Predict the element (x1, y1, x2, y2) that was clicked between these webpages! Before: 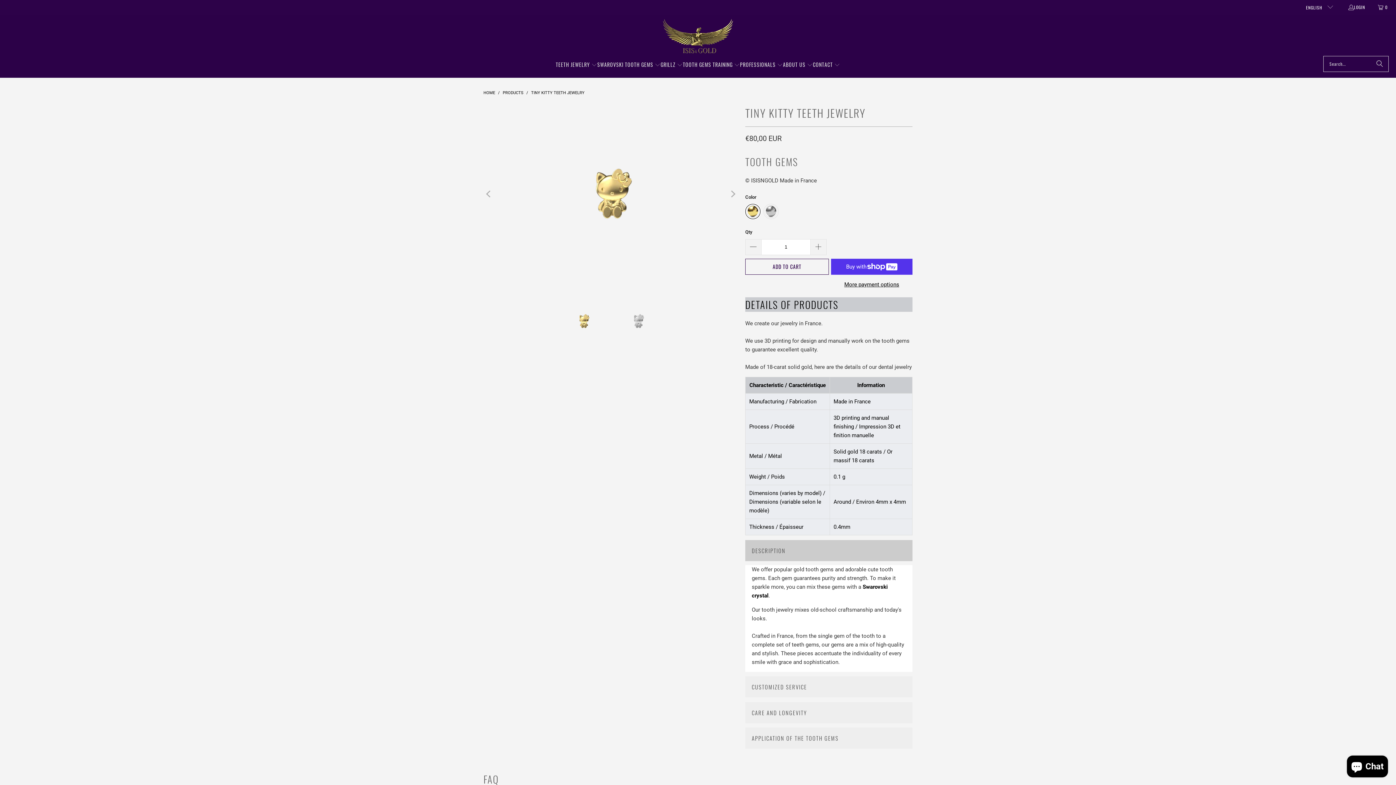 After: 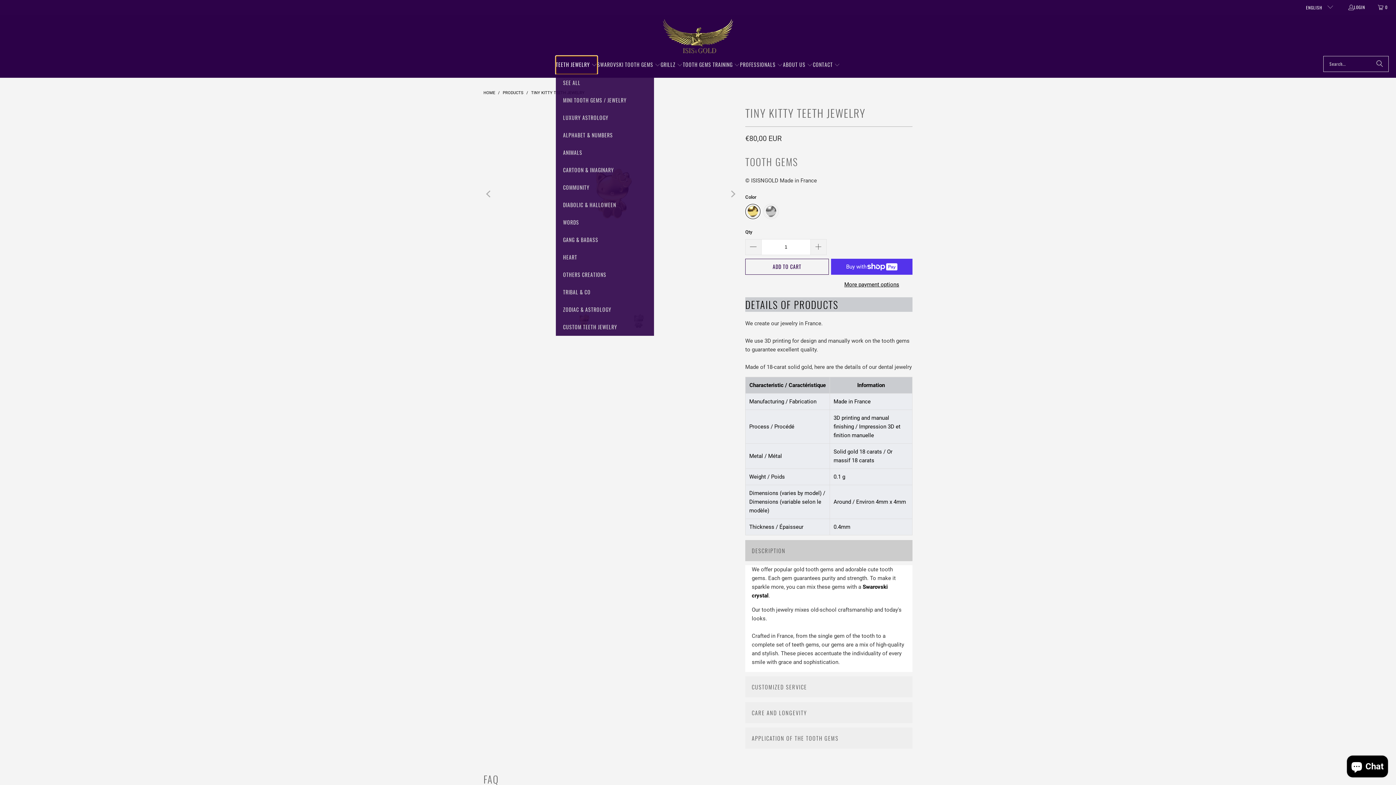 Action: label: TEETH JEWELRY  bbox: (555, 55, 597, 74)